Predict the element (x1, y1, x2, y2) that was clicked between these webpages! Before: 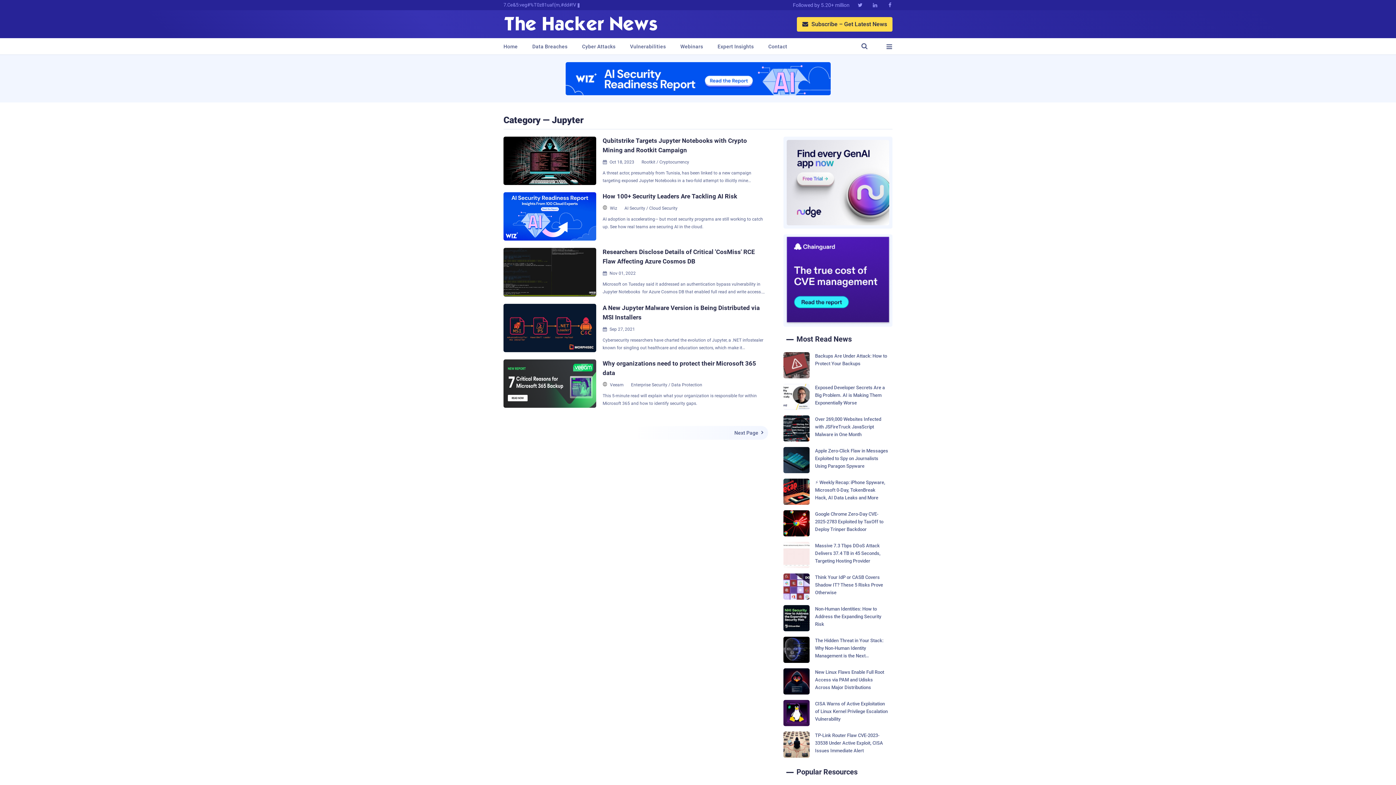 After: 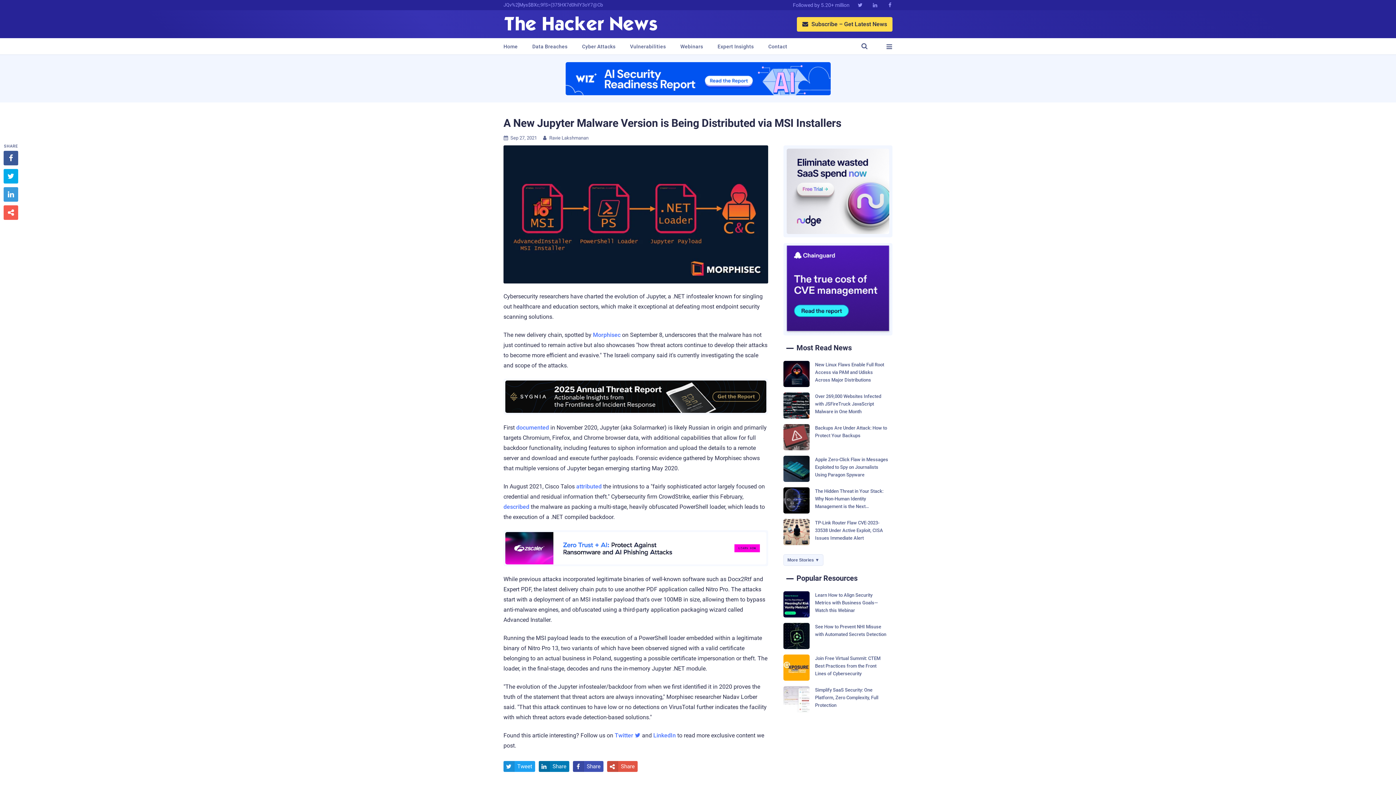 Action: label: A New Jupyter Malware Version is Being Distributed via MSI Installers
Sep 27, 2021
Cybersecurity researchers have charted the evolution of Jupyter, a .NET infostealer known for singling out healthcare and education sectors, which make it exceptional at defeating most endpoint security scanning solutions. The new delivery chain, spotted by  Morphisec  on September 8, underscores that the malware has not just continued to remain active but also showcases "how threat actors continue to develop their attacks to become more efficient and evasive." The Israeli company said it's currently investigating the scale and scope of the attacks. First  documented  in November 2020, Jupyter (aka Solarmarker) is likely Russian in origin and primarily targets Chromium, Firefox, and Chrome browser data, with additional capabilities that allow for full backdoor functionality, including features to siphon information and upload the details to a remote server and download and execute further payloads. Forensic evidence gathered by Morphisec shows that multiple versi... bbox: (503, 303, 768, 352)